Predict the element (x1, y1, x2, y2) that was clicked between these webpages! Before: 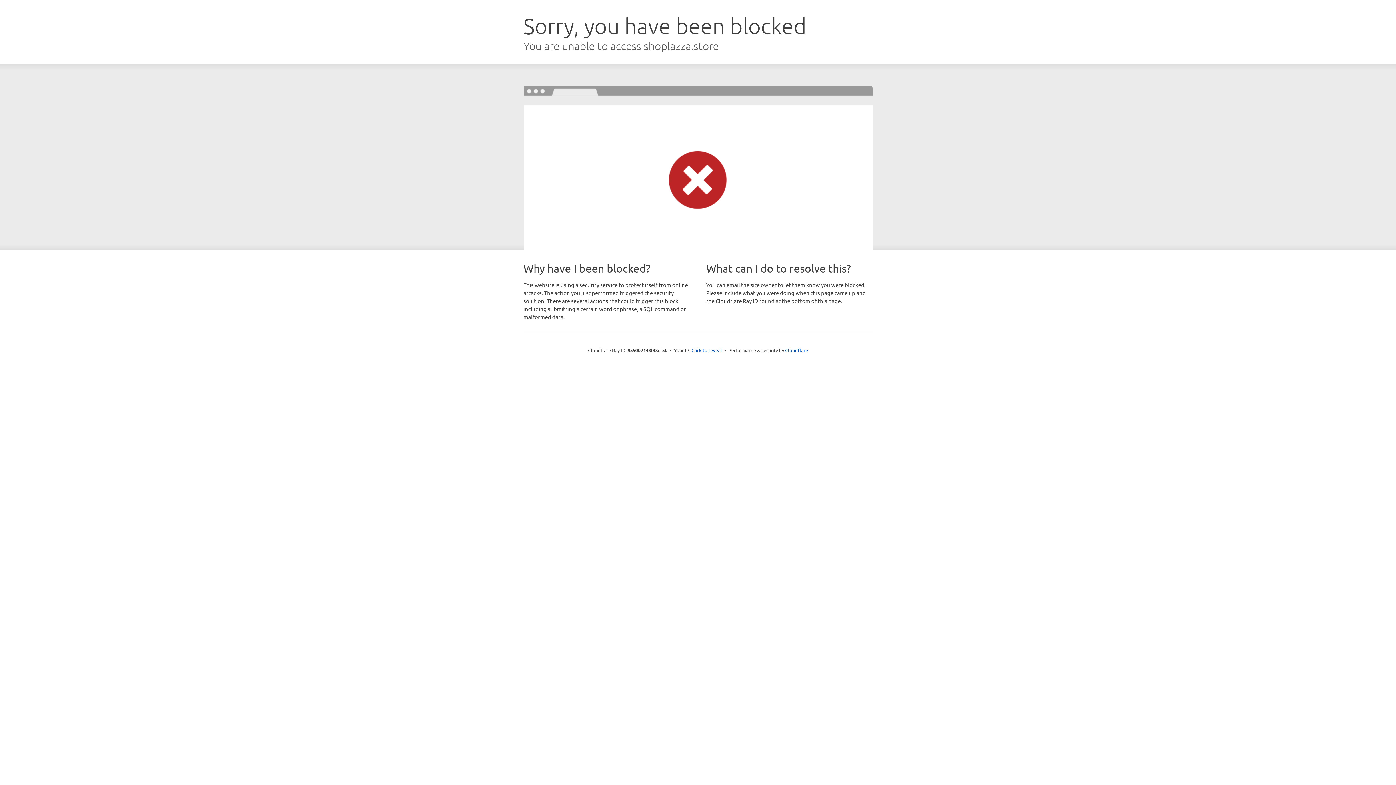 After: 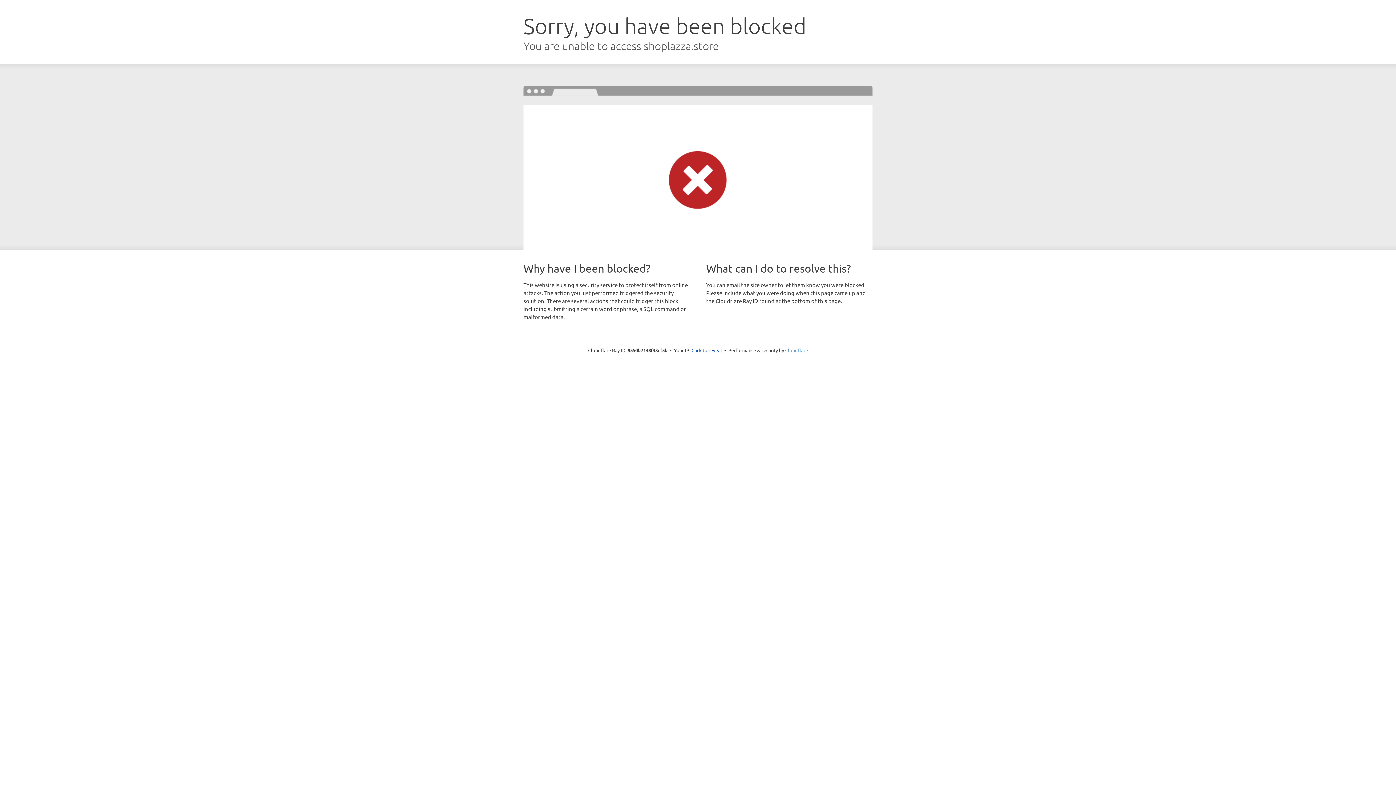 Action: label: Cloudflare bbox: (785, 347, 808, 353)